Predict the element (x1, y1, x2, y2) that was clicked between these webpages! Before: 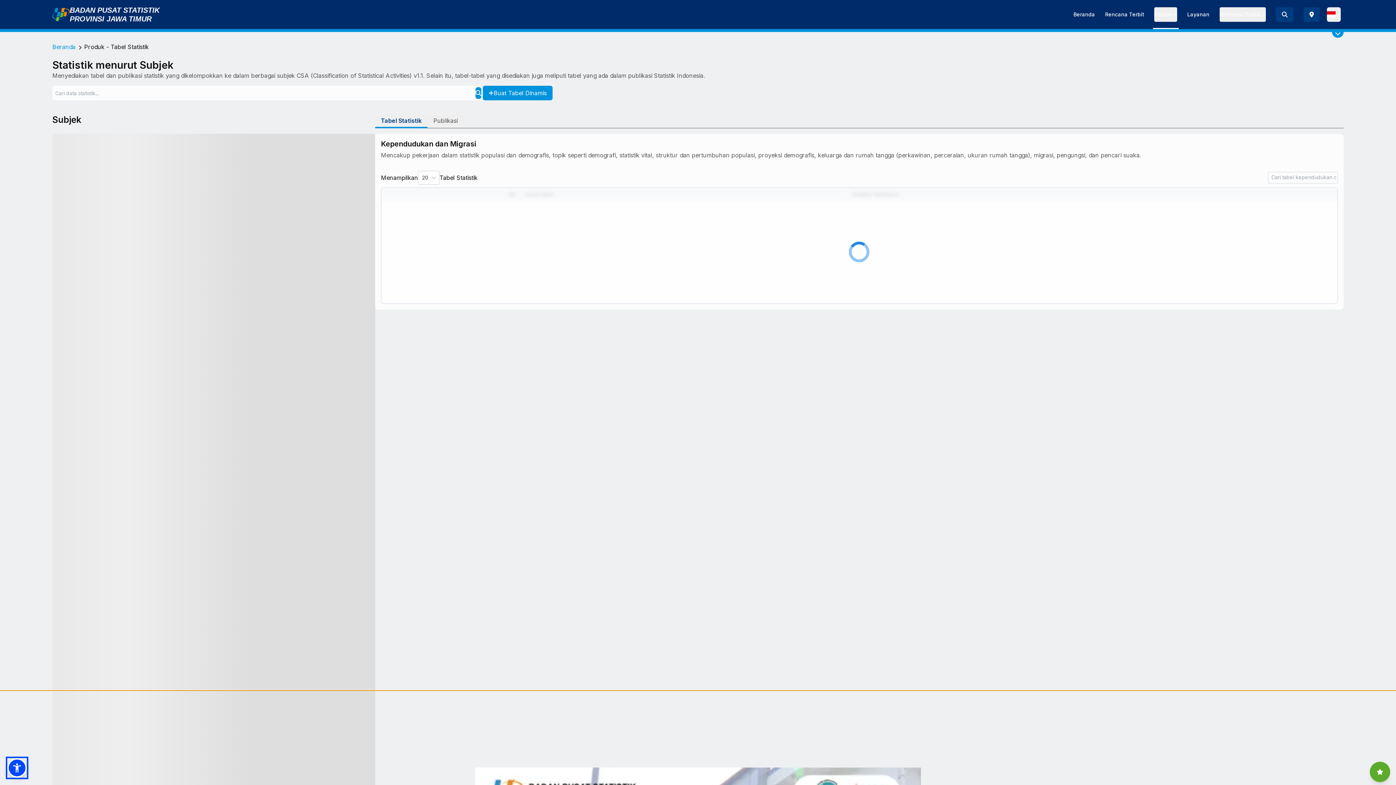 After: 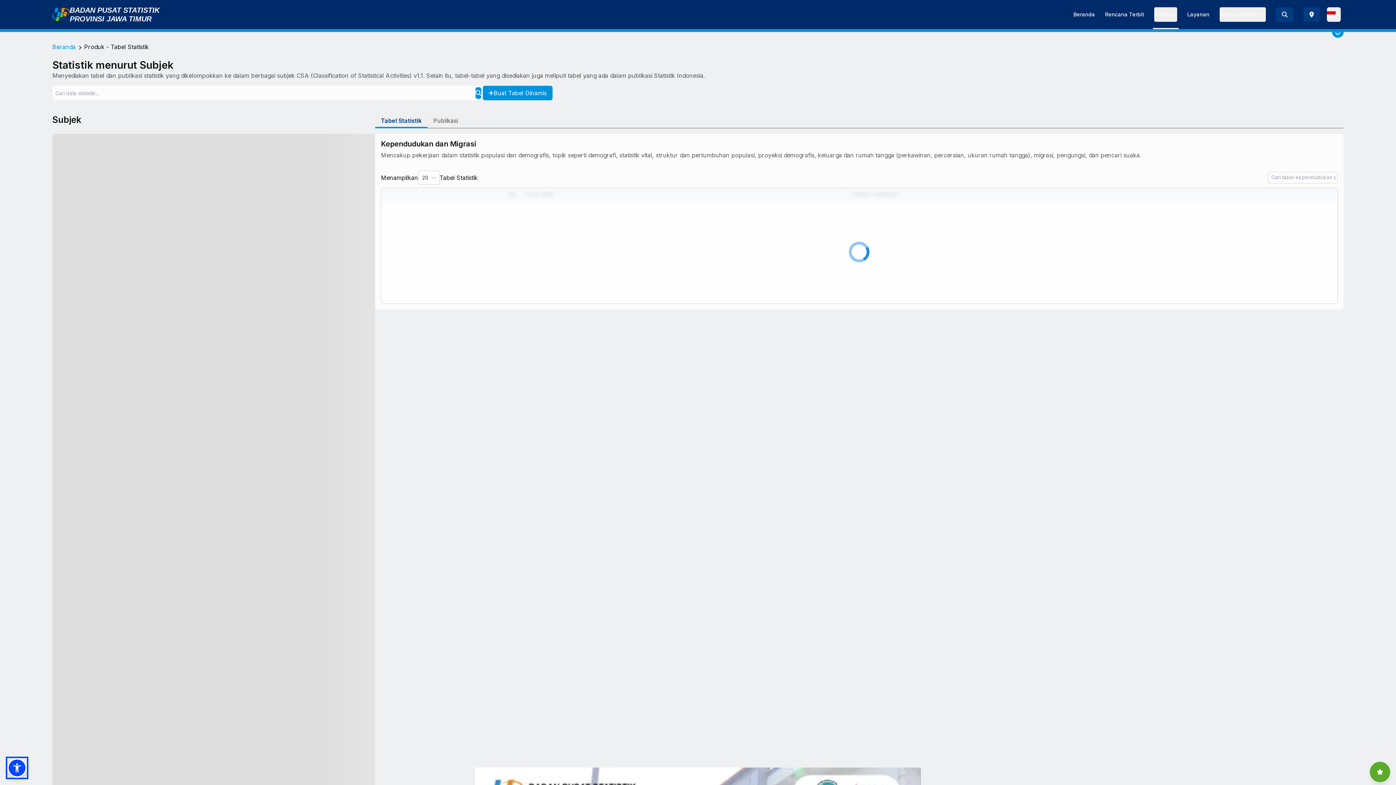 Action: bbox: (1276, 7, 1293, 21)